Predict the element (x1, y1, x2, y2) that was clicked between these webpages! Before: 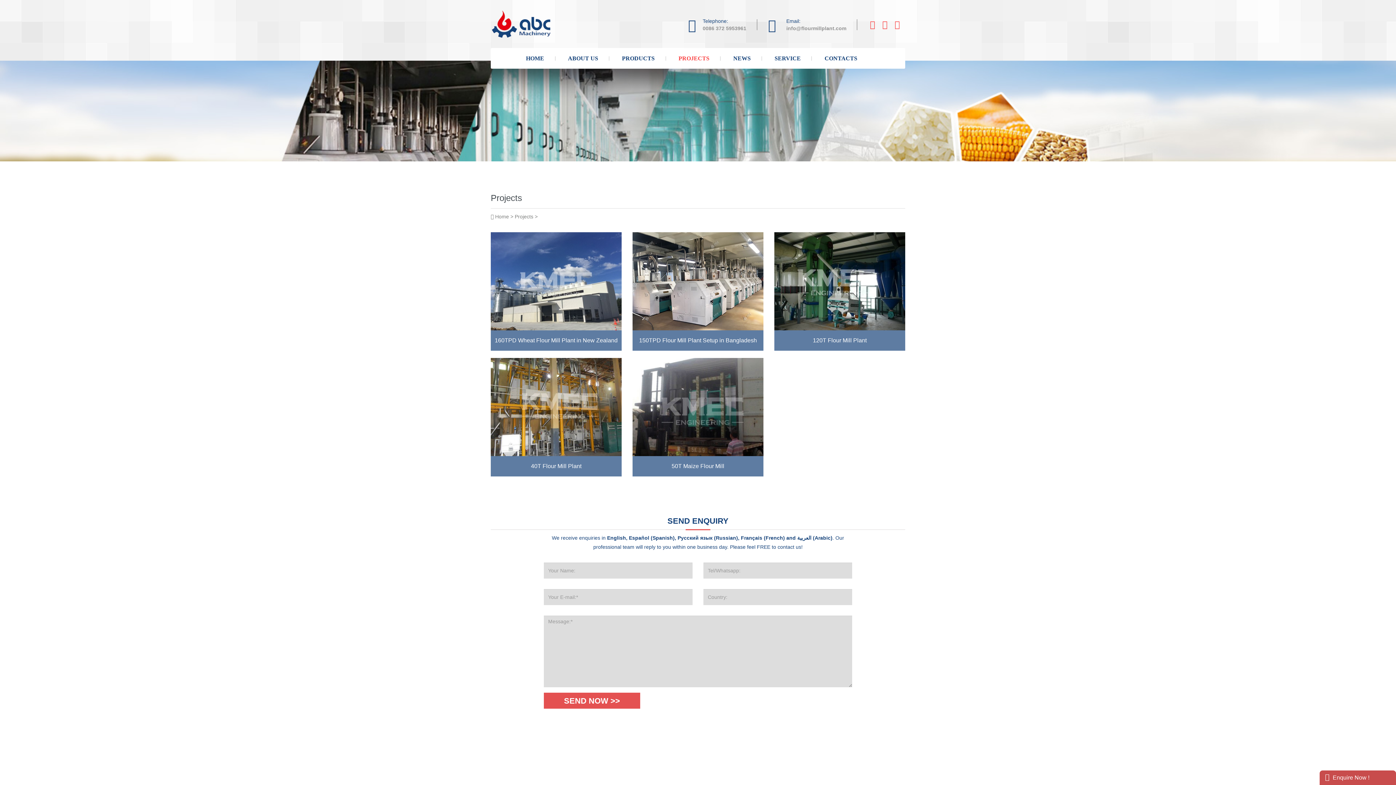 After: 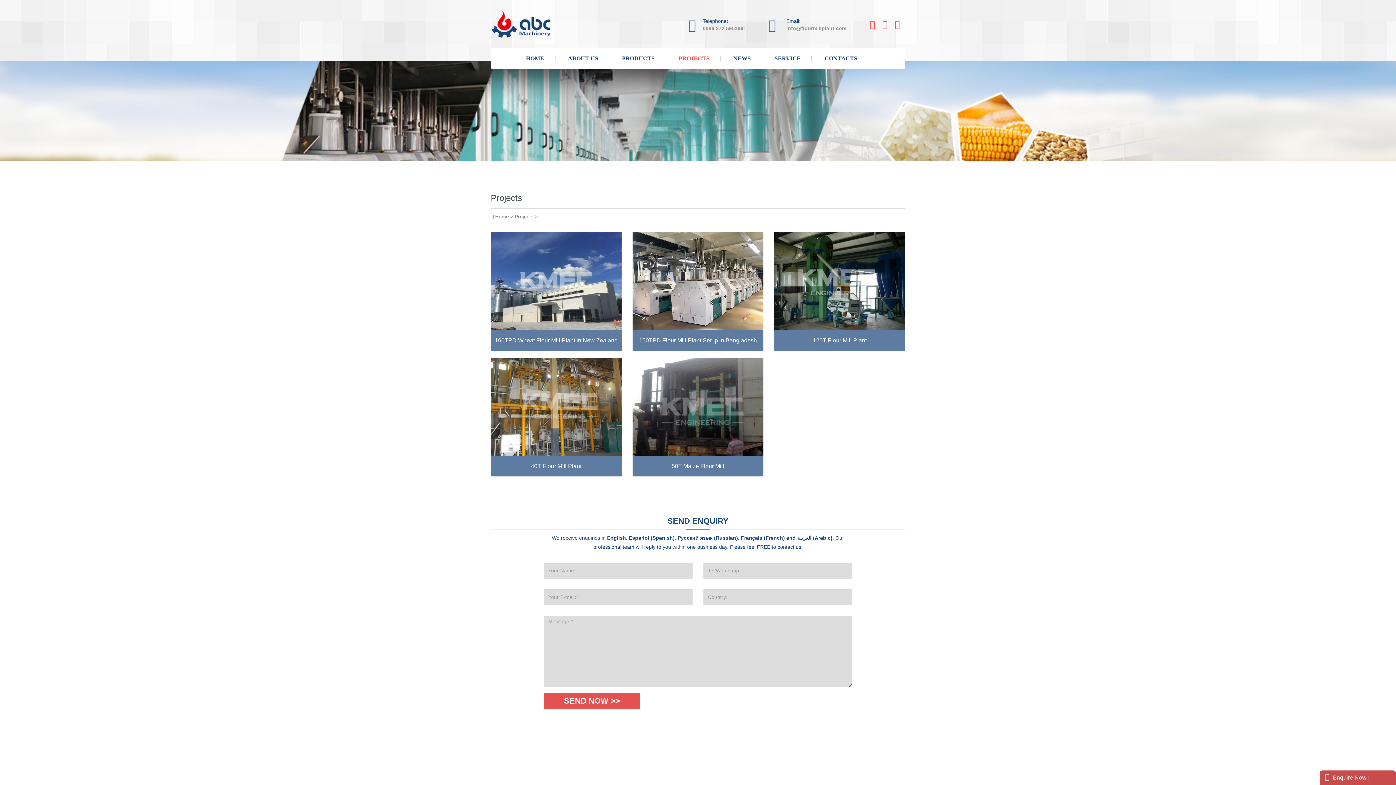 Action: bbox: (702, 17, 757, 32) label: Telephone:
0086 372 5953961